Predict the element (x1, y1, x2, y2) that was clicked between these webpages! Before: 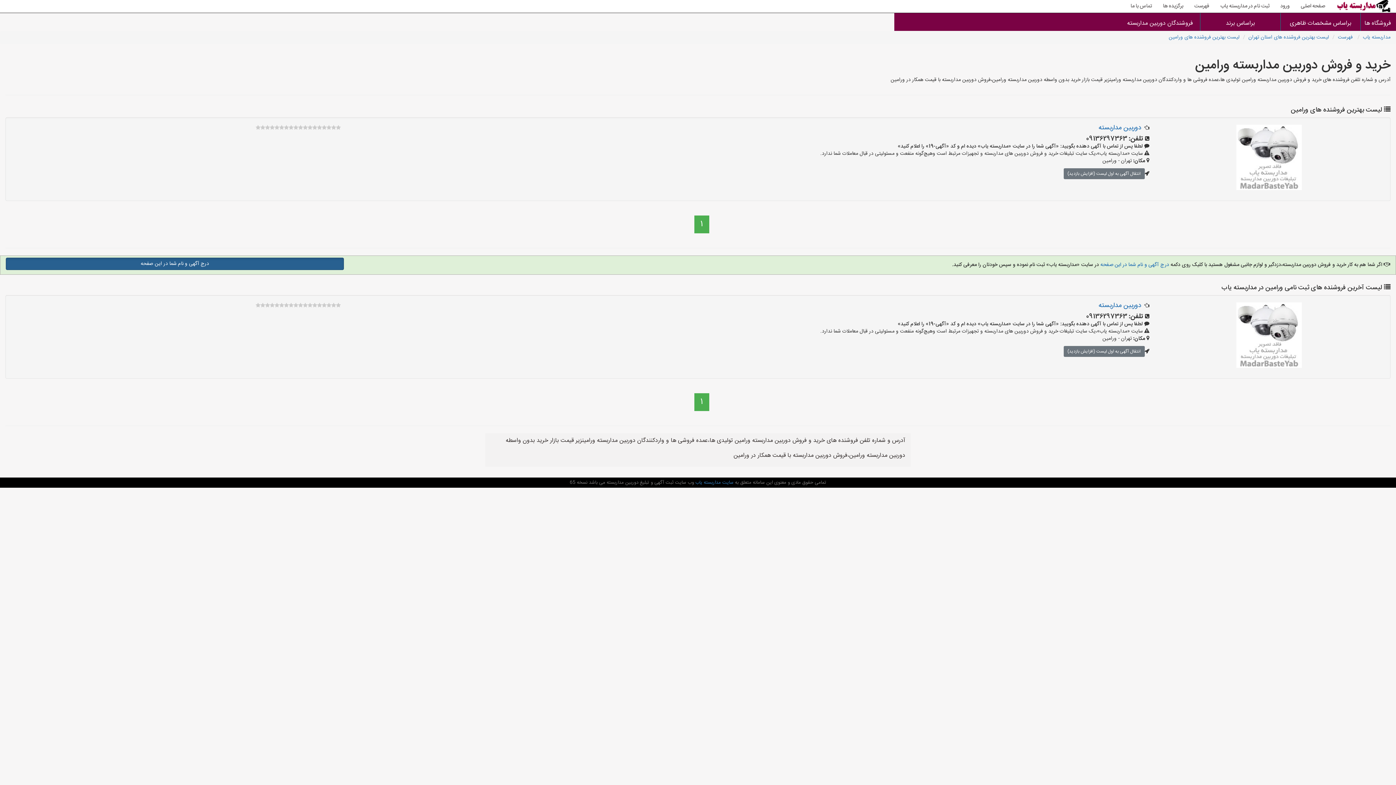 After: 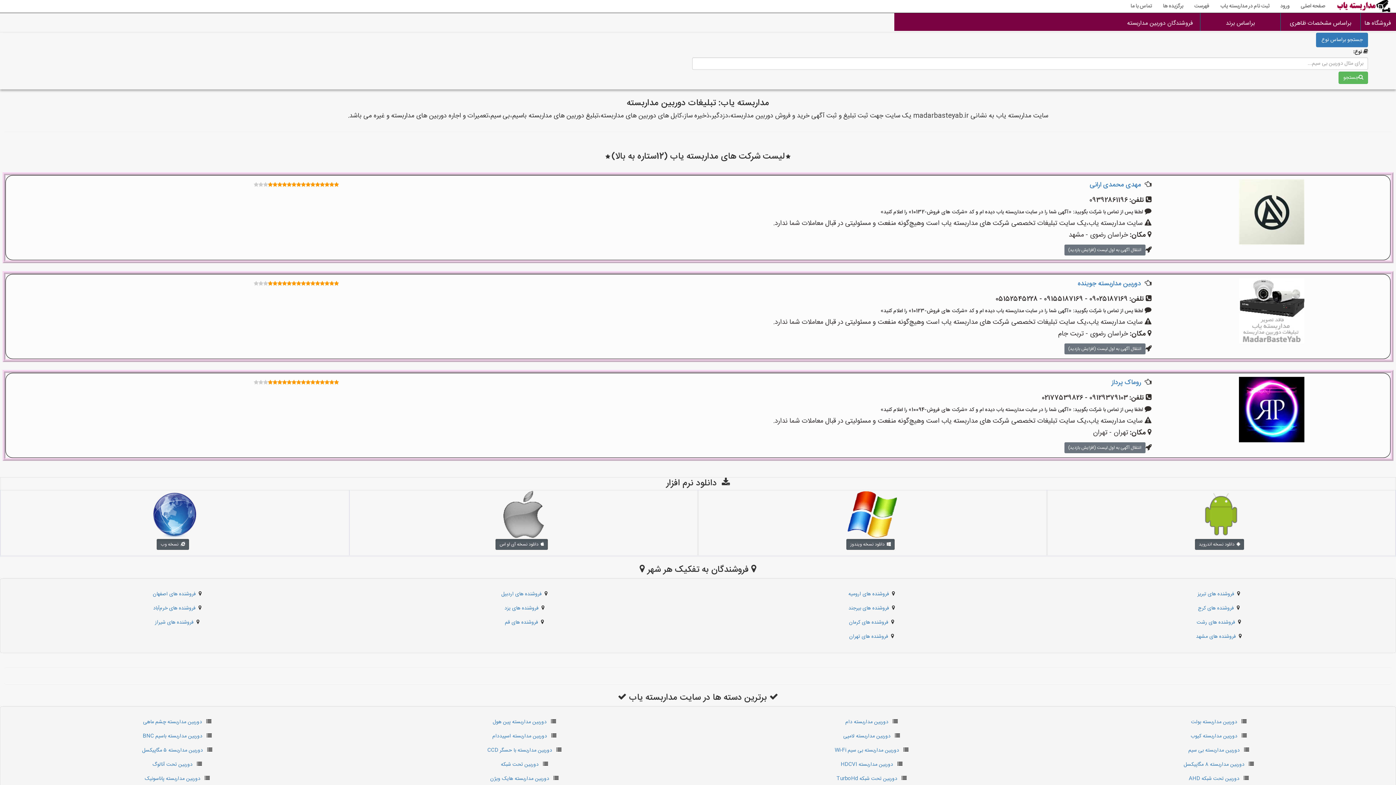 Action: bbox: (1295, 0, 1330, 12) label: صفحه اصلی